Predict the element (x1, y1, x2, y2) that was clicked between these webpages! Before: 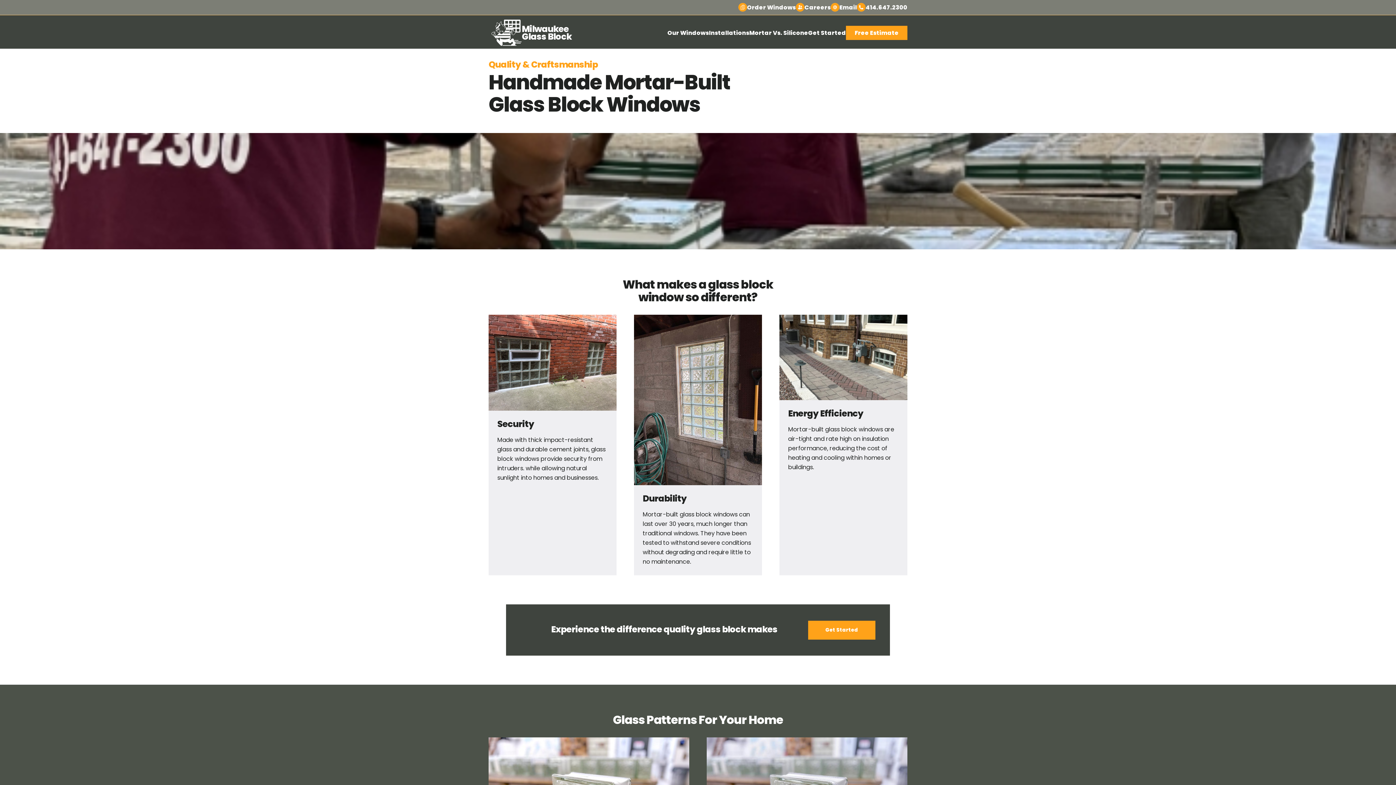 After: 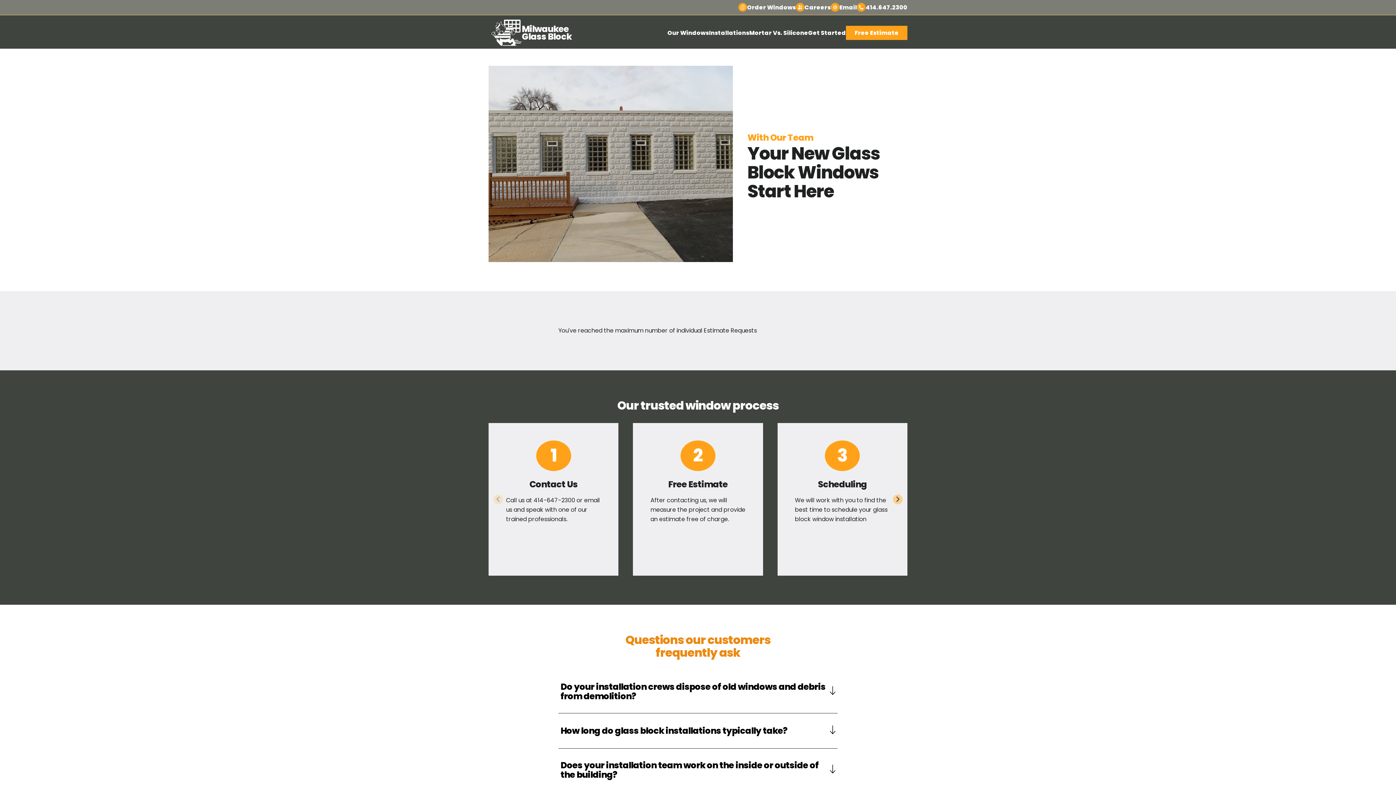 Action: label: Get Started bbox: (808, 620, 875, 639)